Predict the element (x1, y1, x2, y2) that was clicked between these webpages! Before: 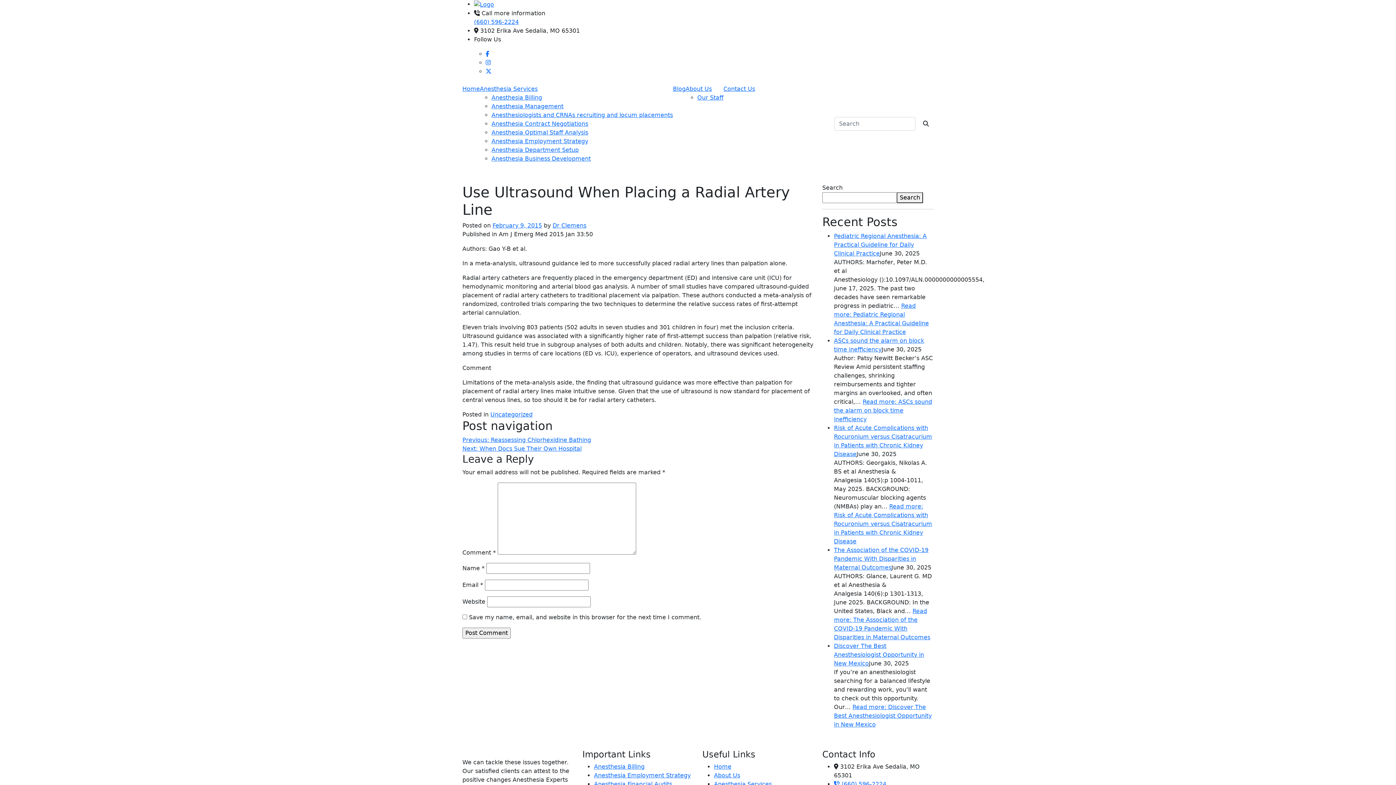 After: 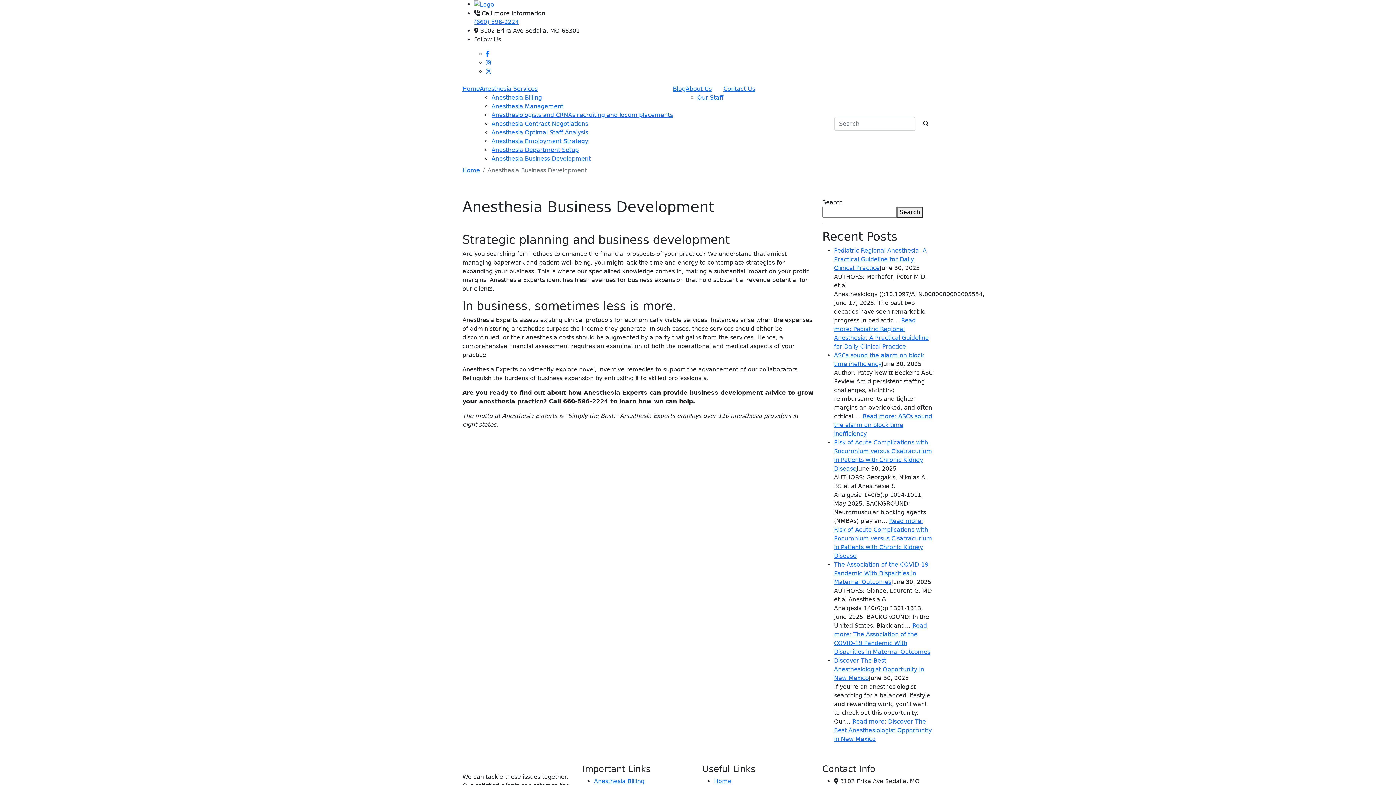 Action: bbox: (491, 155, 590, 162) label: Anesthesia Business Development